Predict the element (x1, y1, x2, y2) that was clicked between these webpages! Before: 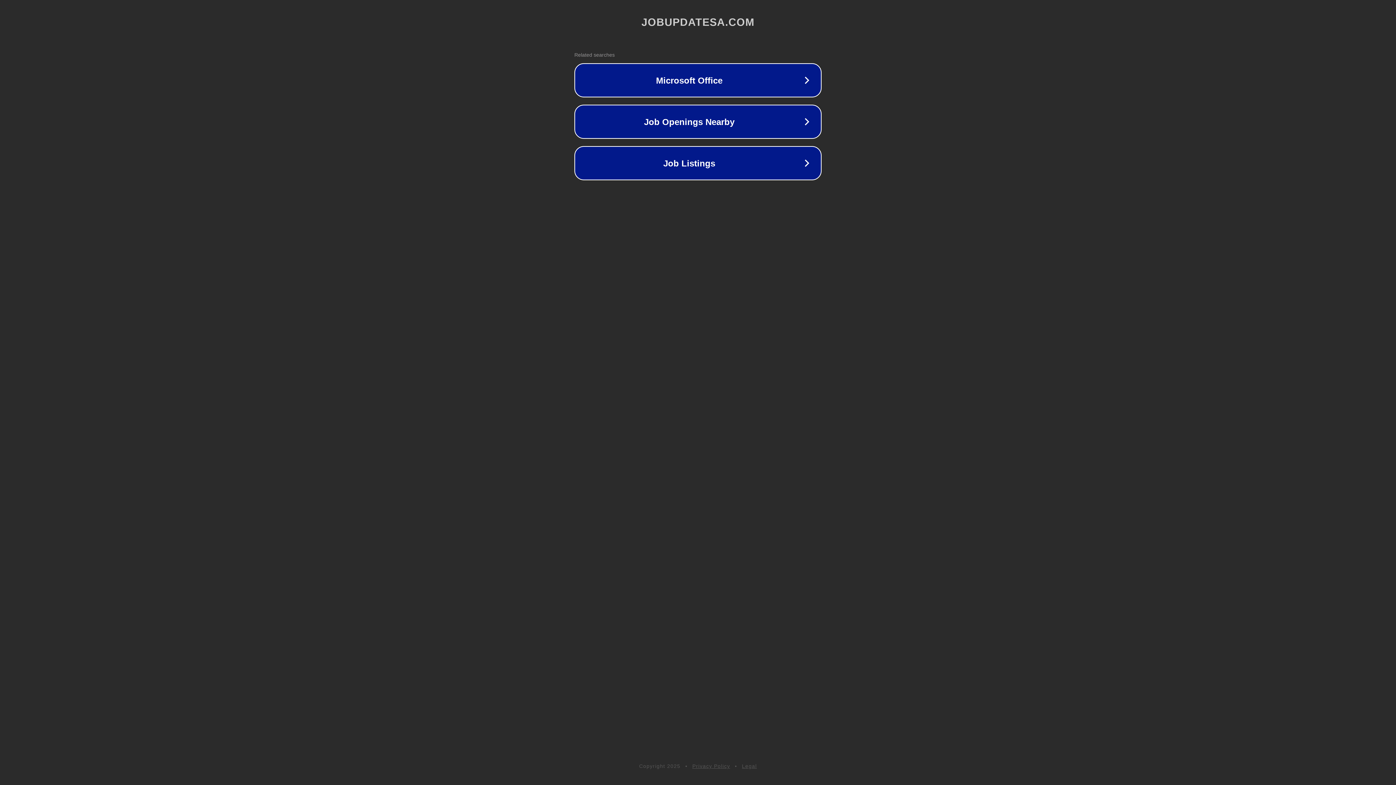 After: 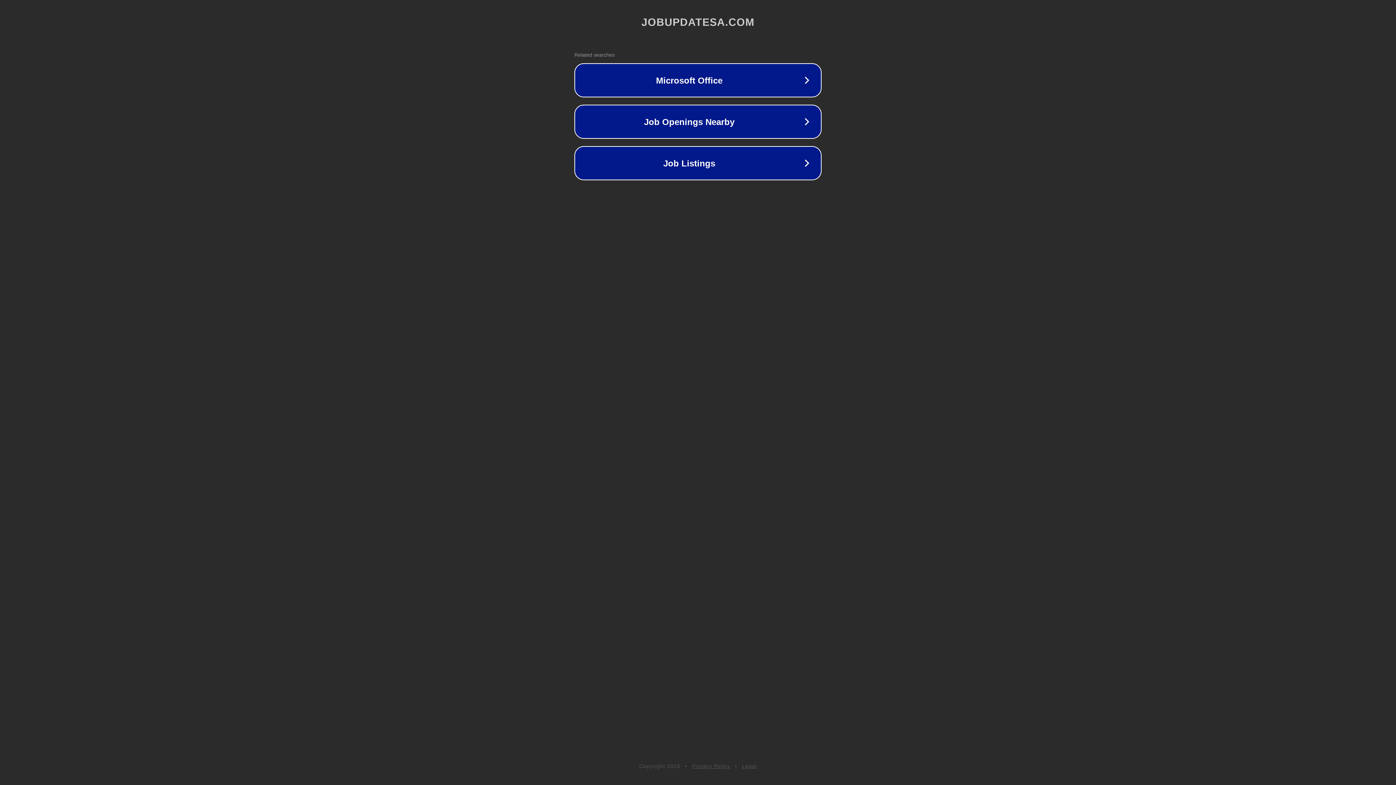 Action: bbox: (742, 763, 757, 769) label: Legal